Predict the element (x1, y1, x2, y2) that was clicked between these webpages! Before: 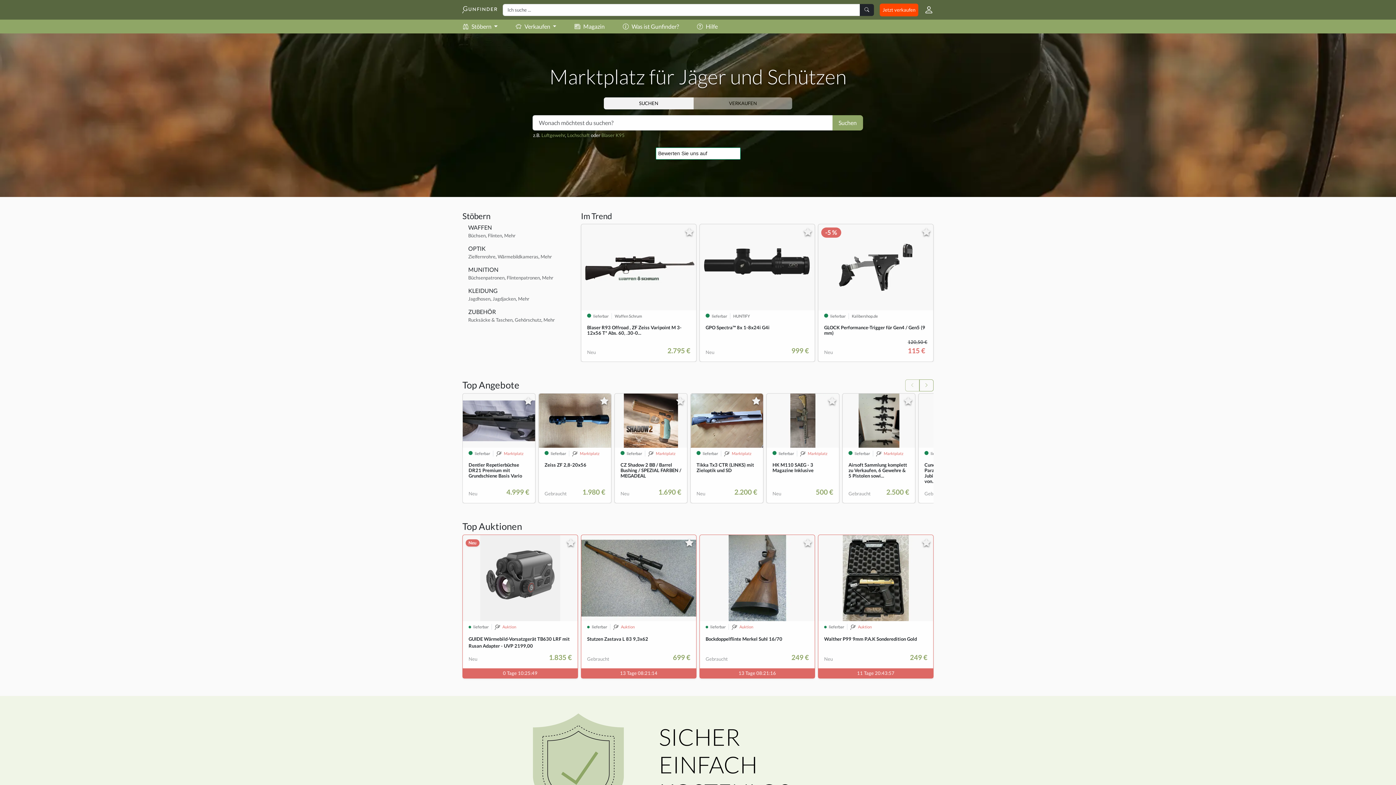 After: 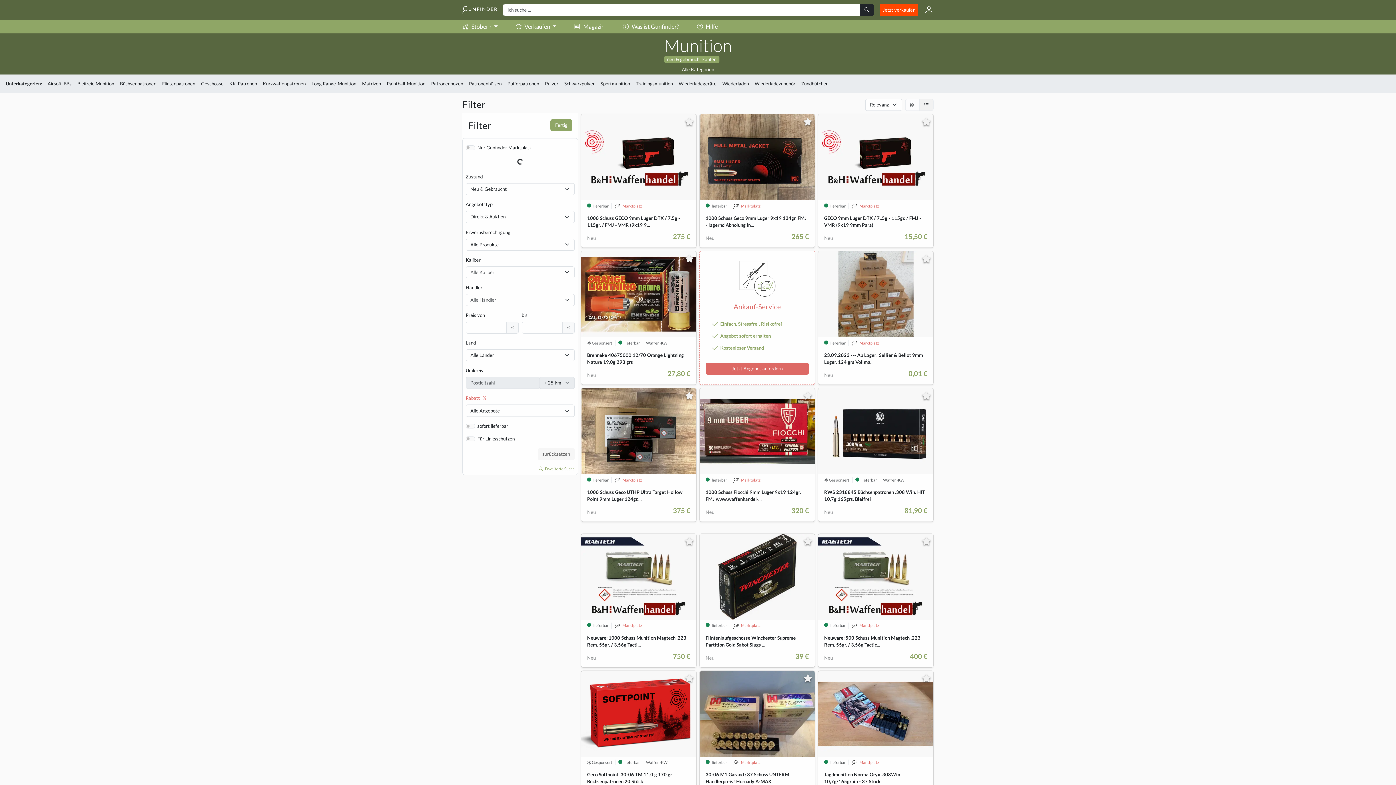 Action: label: Mehr bbox: (542, 274, 553, 280)